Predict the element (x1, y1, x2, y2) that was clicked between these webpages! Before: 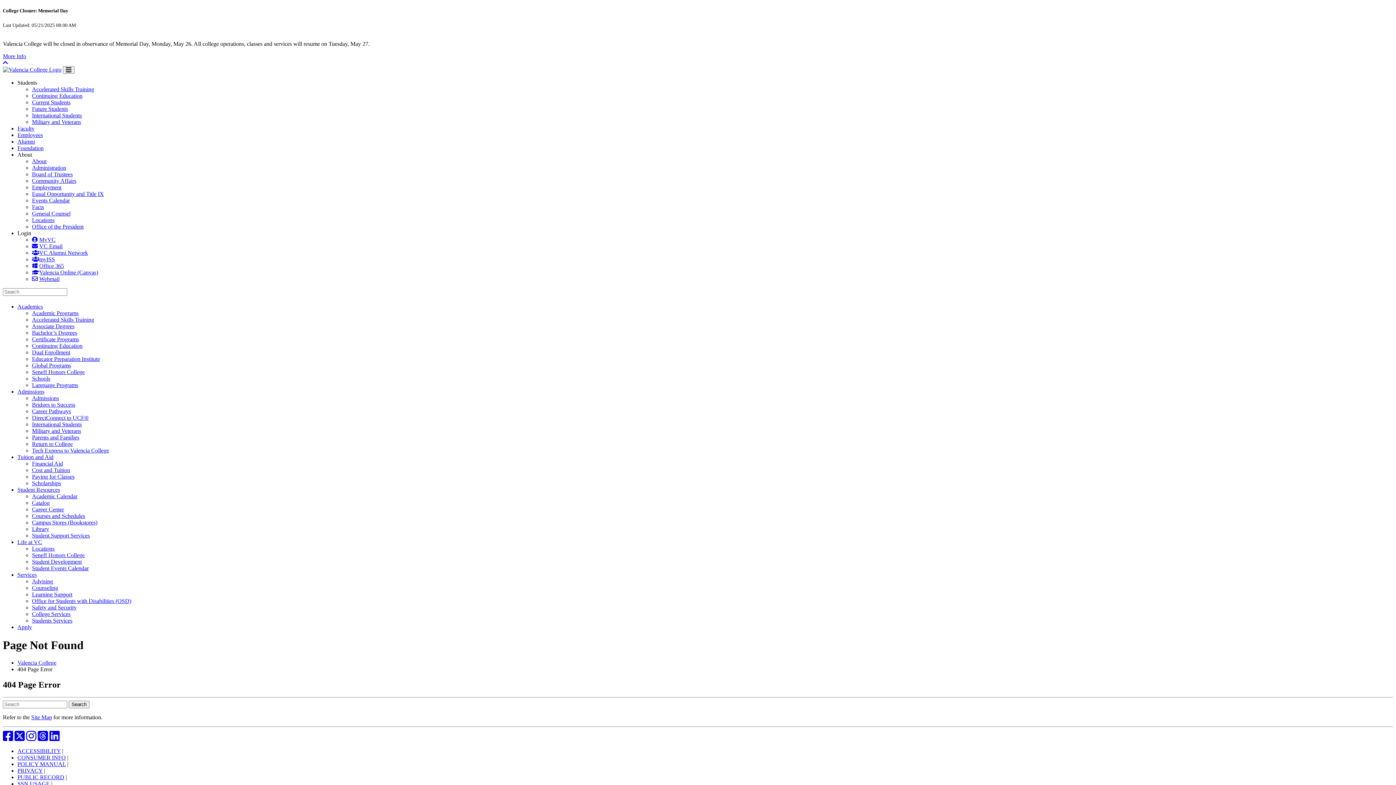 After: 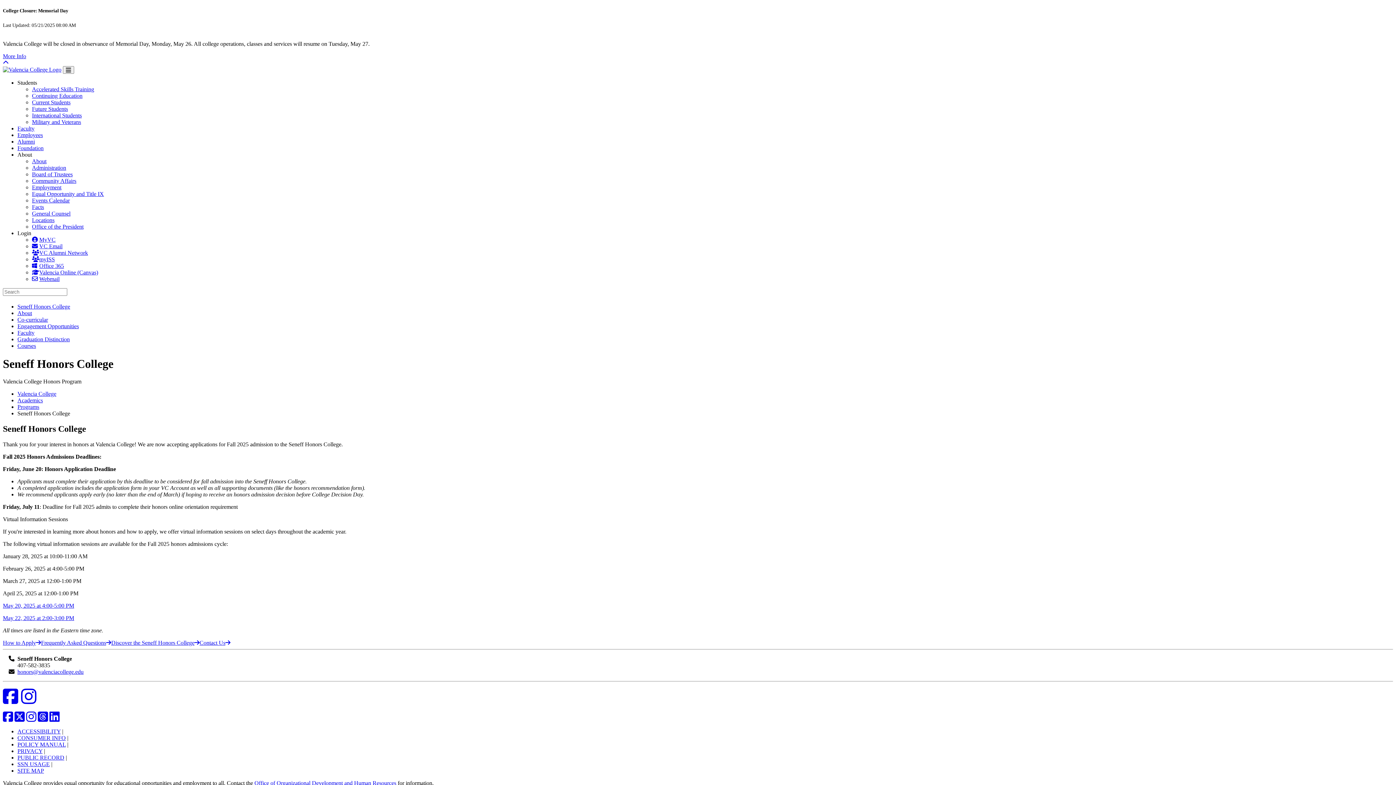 Action: label: Seneff Honors College bbox: (32, 369, 84, 375)